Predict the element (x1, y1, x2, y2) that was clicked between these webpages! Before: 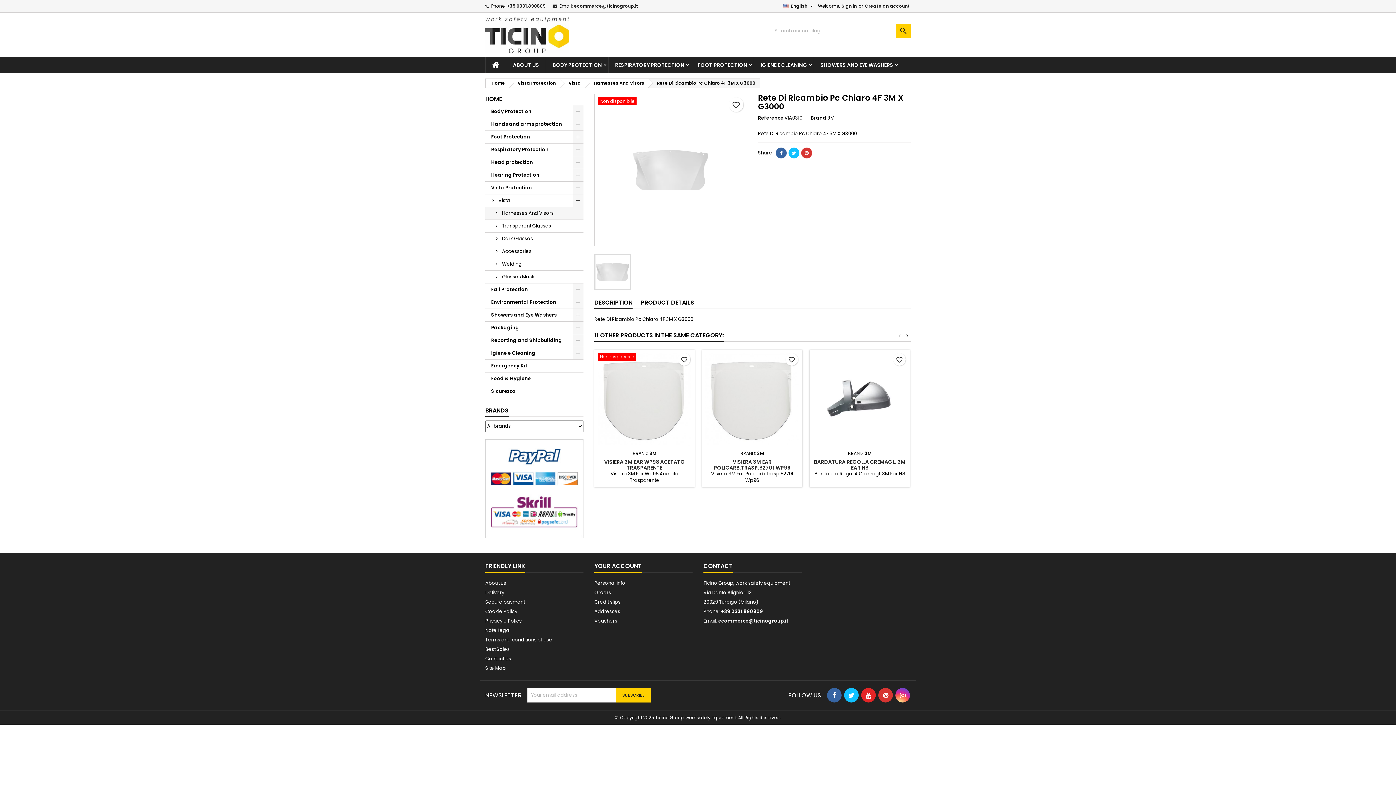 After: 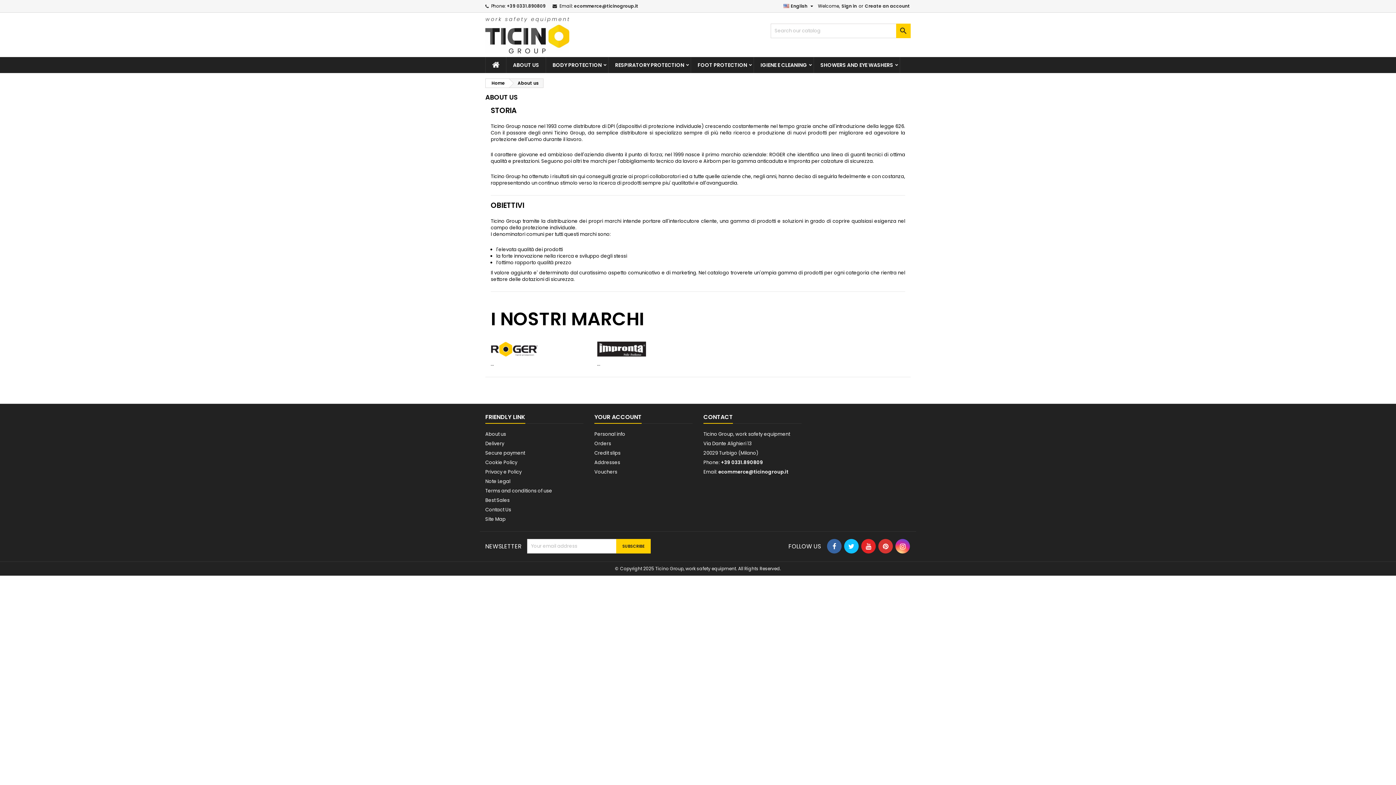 Action: bbox: (506, 57, 545, 73) label: ABOUT US